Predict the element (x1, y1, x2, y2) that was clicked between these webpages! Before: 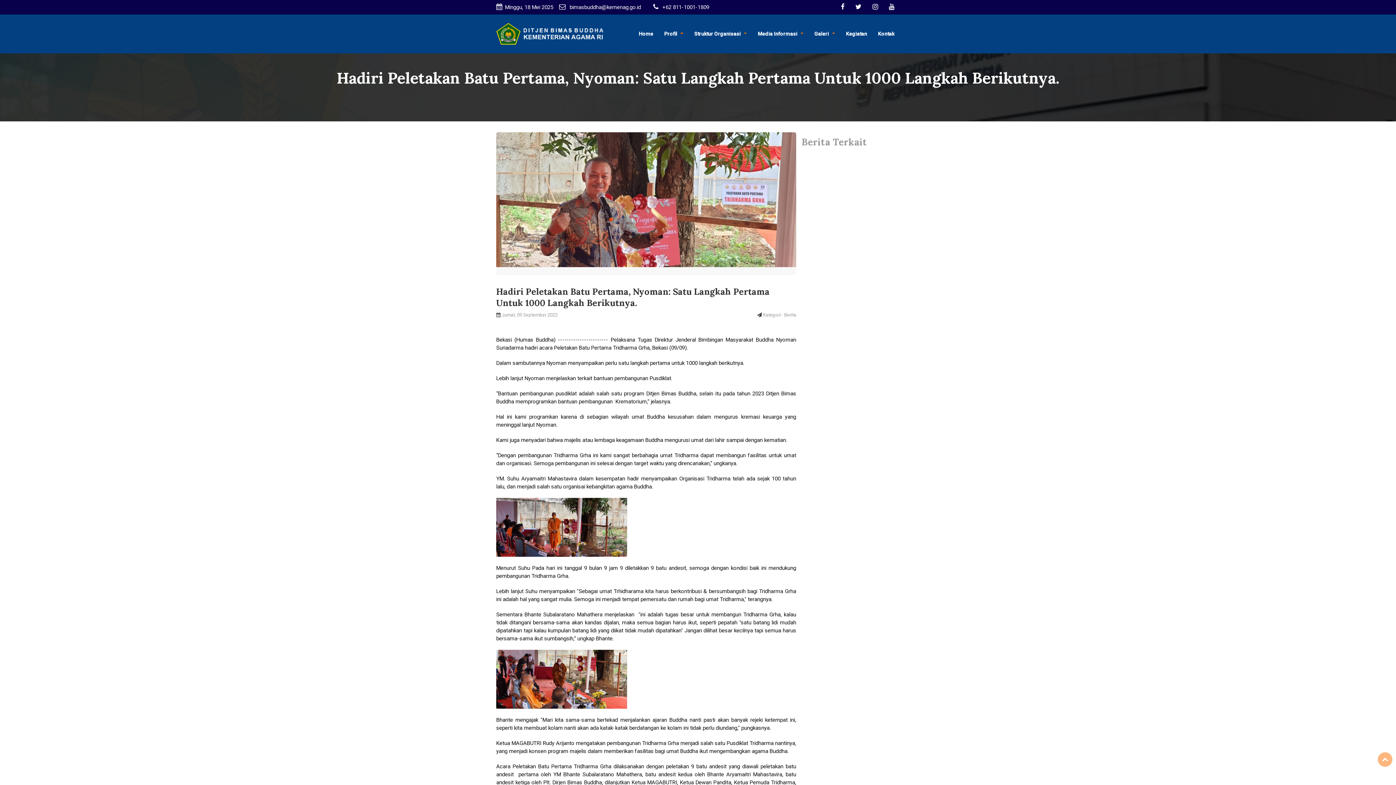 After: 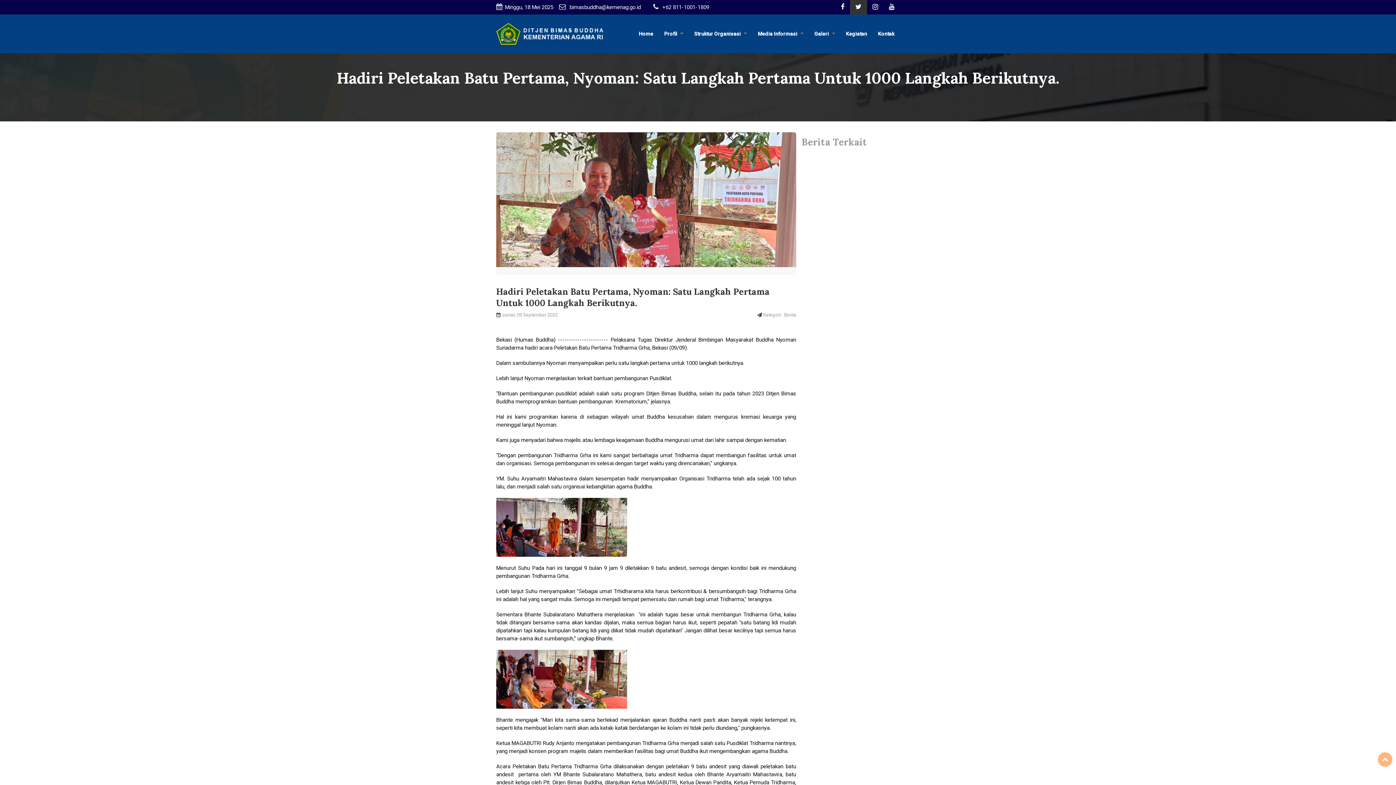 Action: bbox: (850, 0, 867, 14)